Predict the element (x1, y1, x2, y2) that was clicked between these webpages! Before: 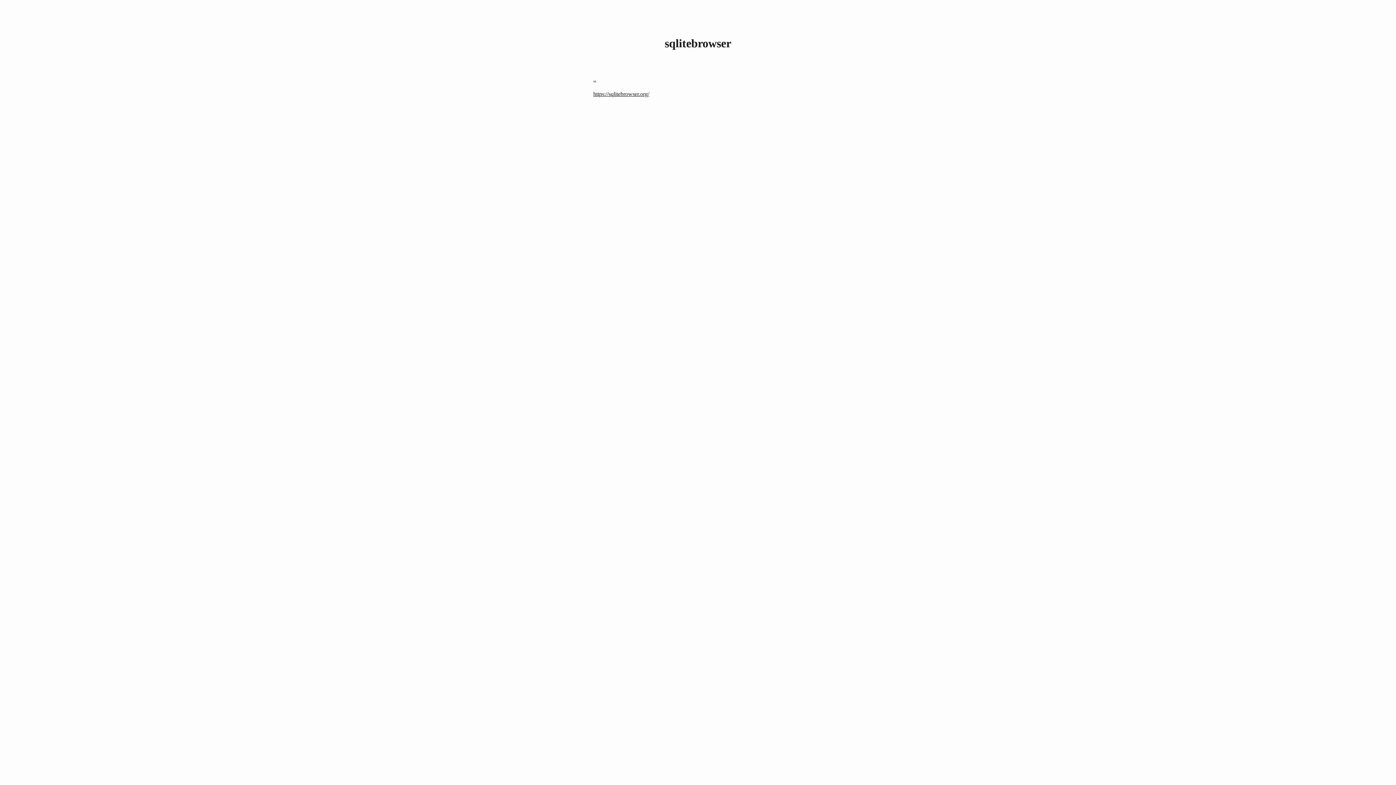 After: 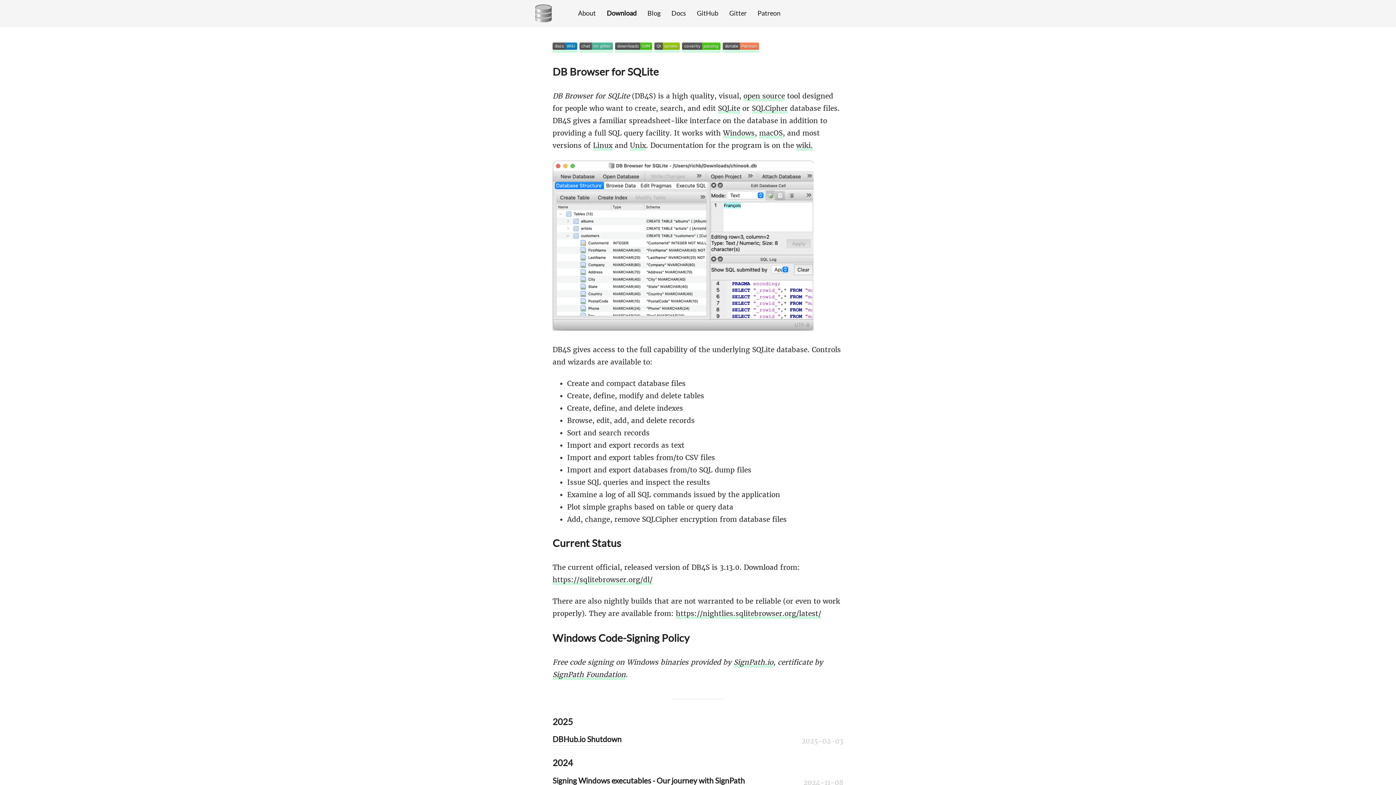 Action: bbox: (593, 90, 649, 97) label: https://sqlitebrowser.org/